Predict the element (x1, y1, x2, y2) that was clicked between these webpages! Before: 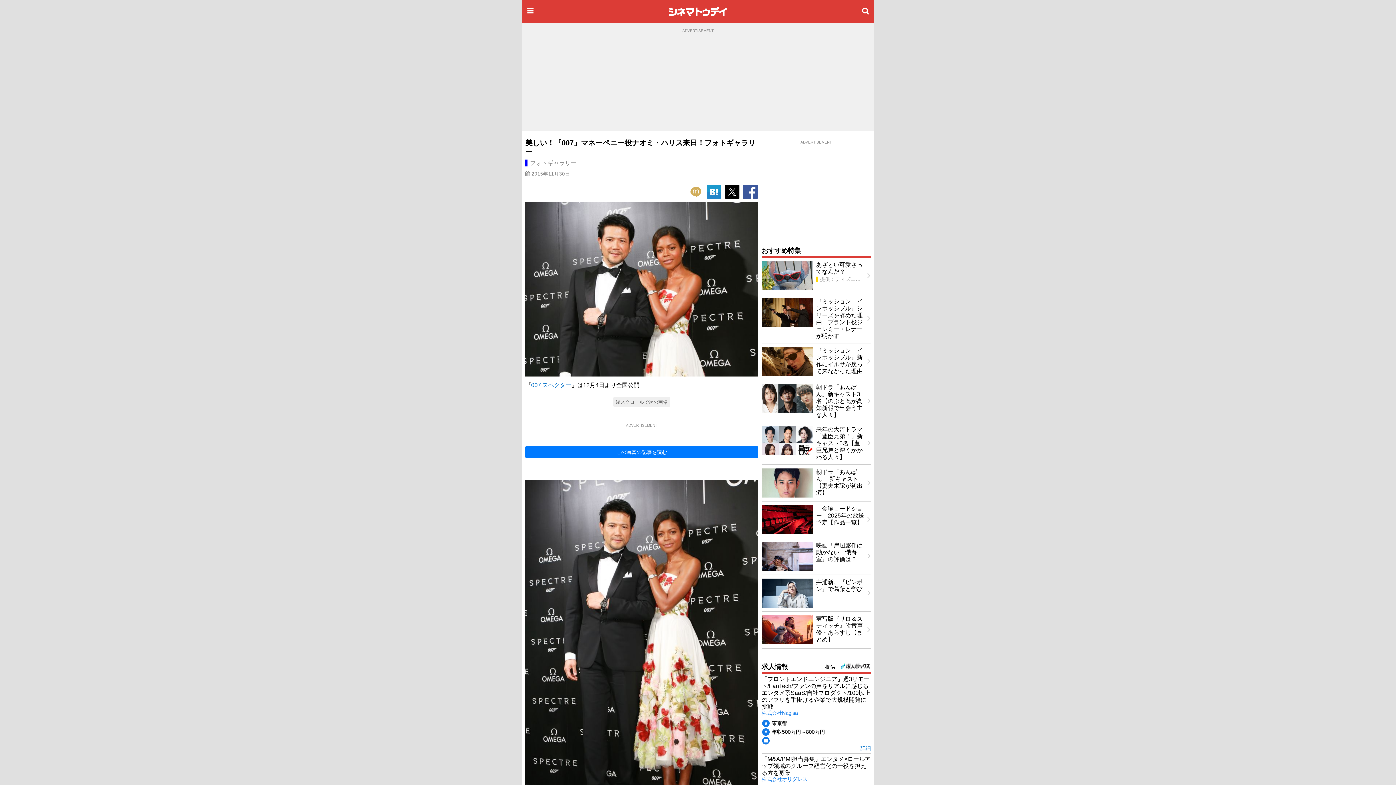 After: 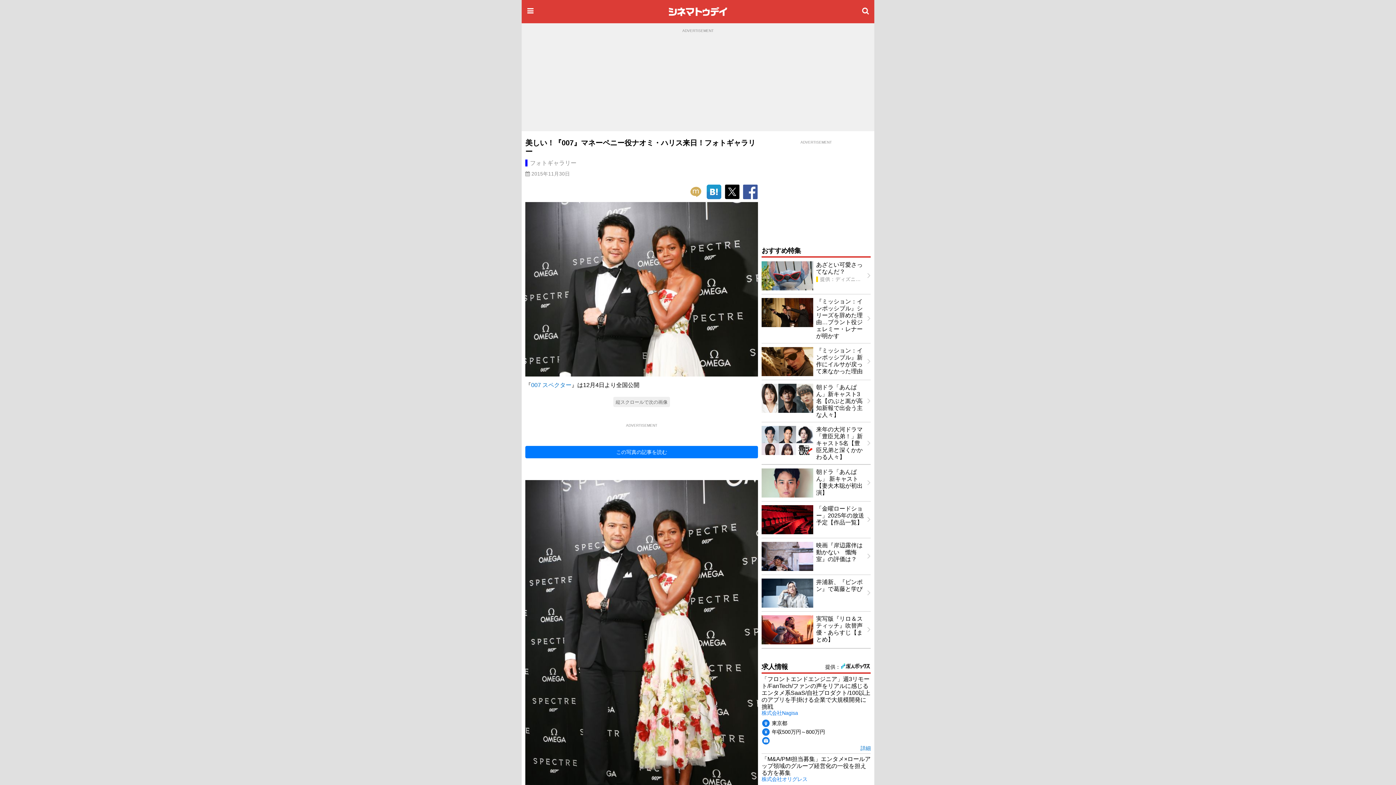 Action: bbox: (705, 184, 722, 201)